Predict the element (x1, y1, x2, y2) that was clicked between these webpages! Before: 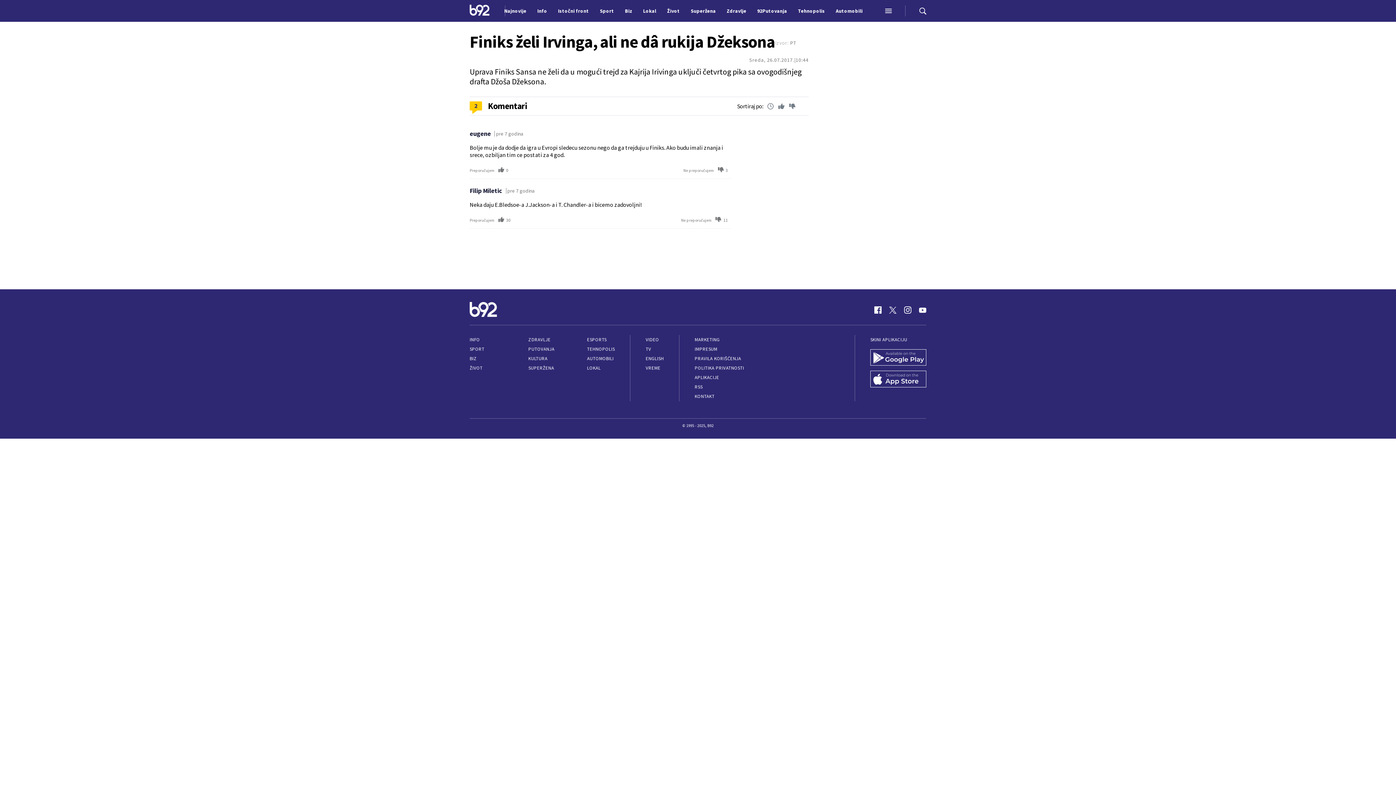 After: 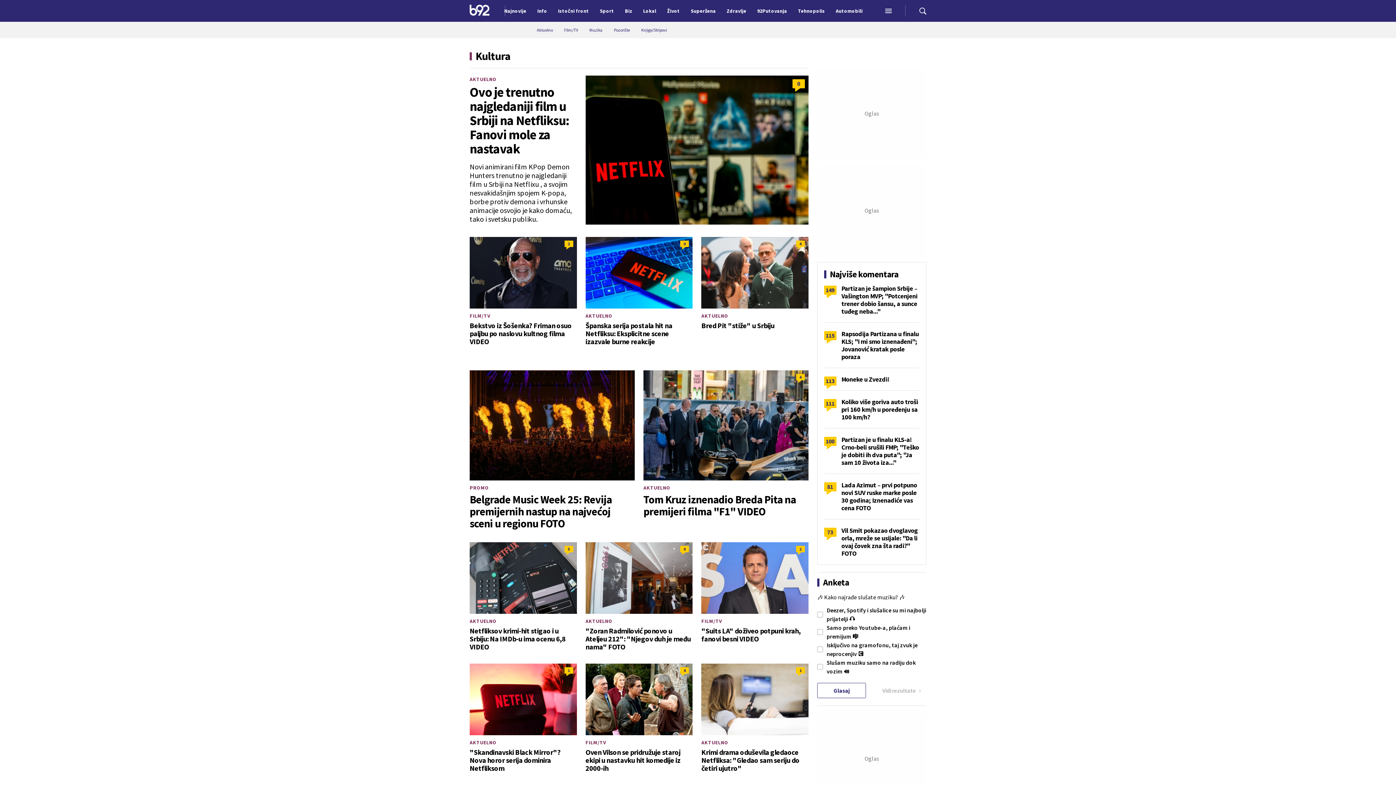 Action: label: KULTURA bbox: (528, 355, 547, 361)